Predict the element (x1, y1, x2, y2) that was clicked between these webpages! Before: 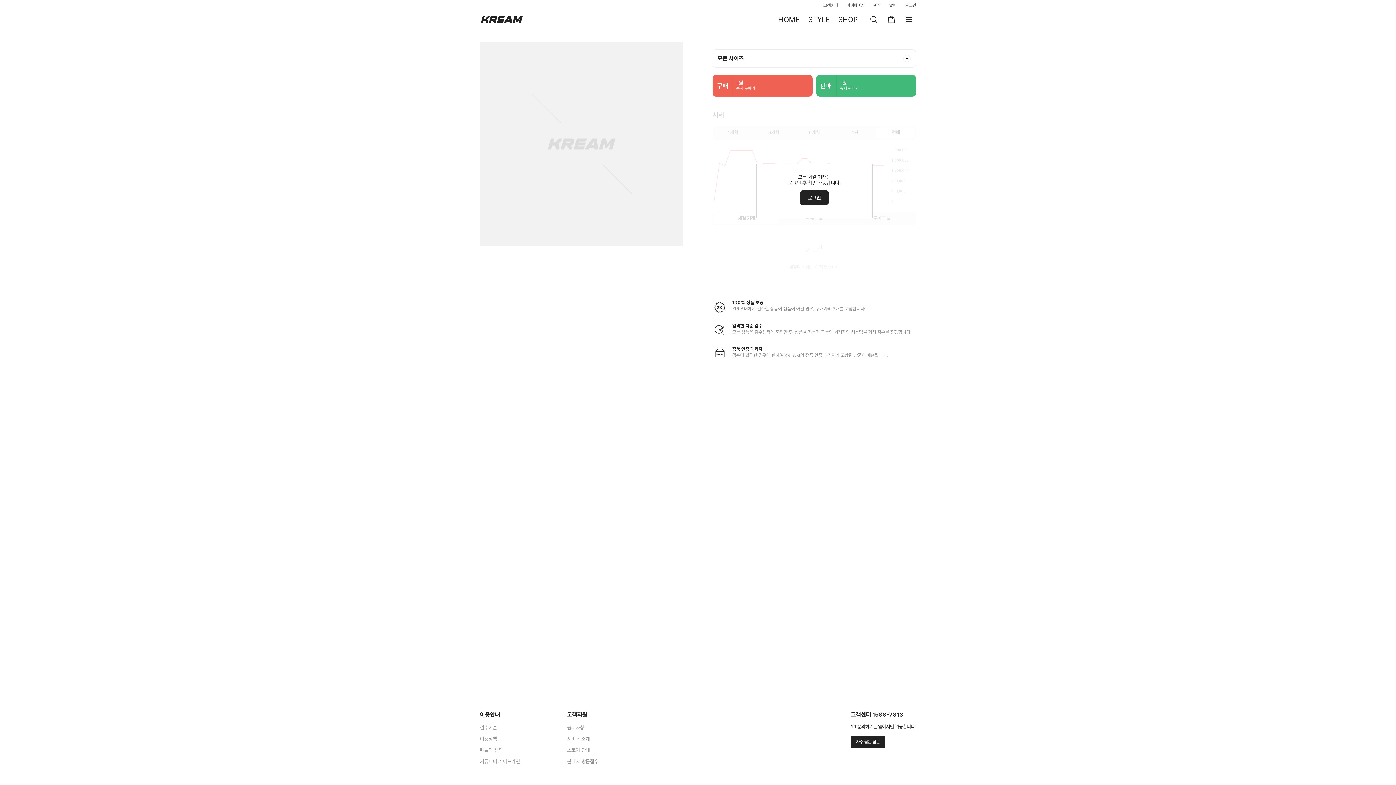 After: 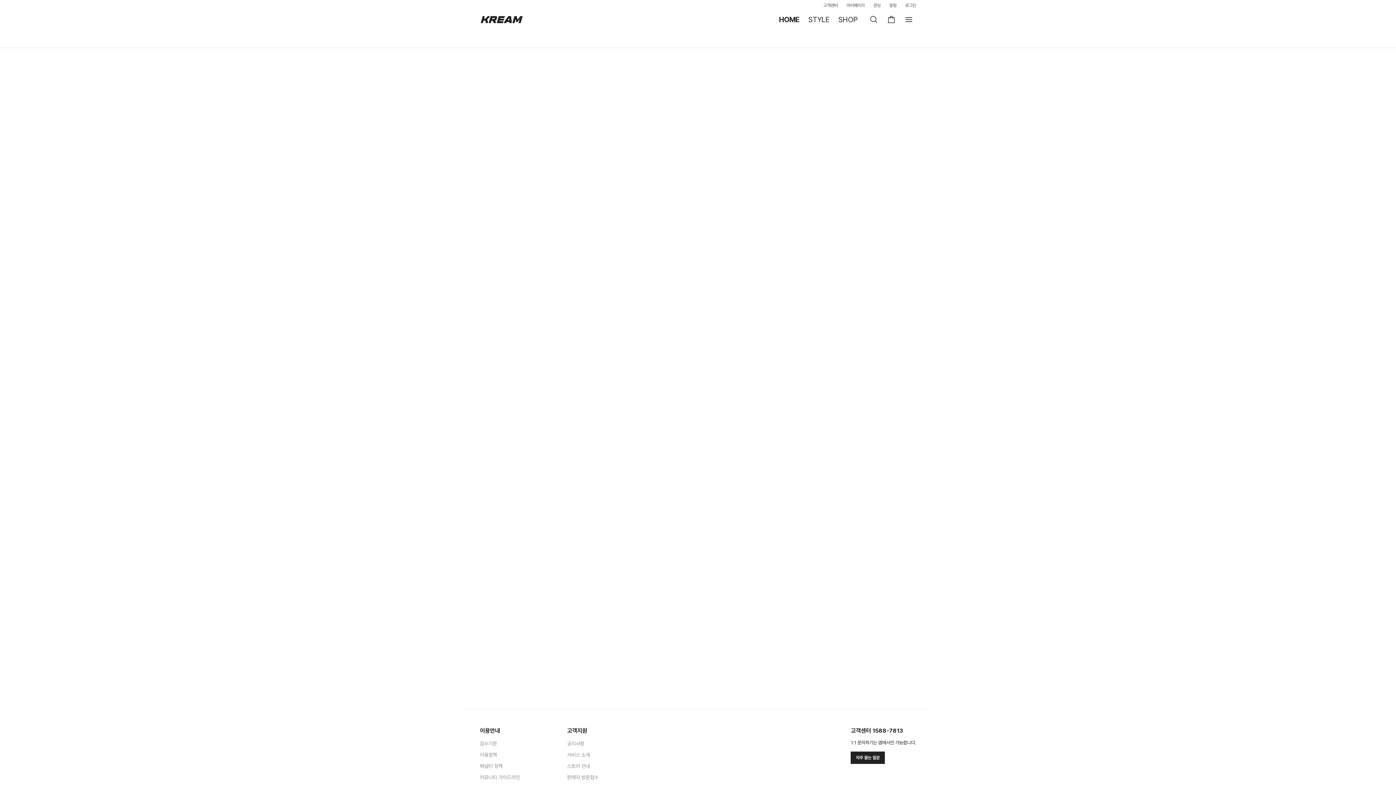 Action: label: 홈 bbox: (480, 15, 523, 24)